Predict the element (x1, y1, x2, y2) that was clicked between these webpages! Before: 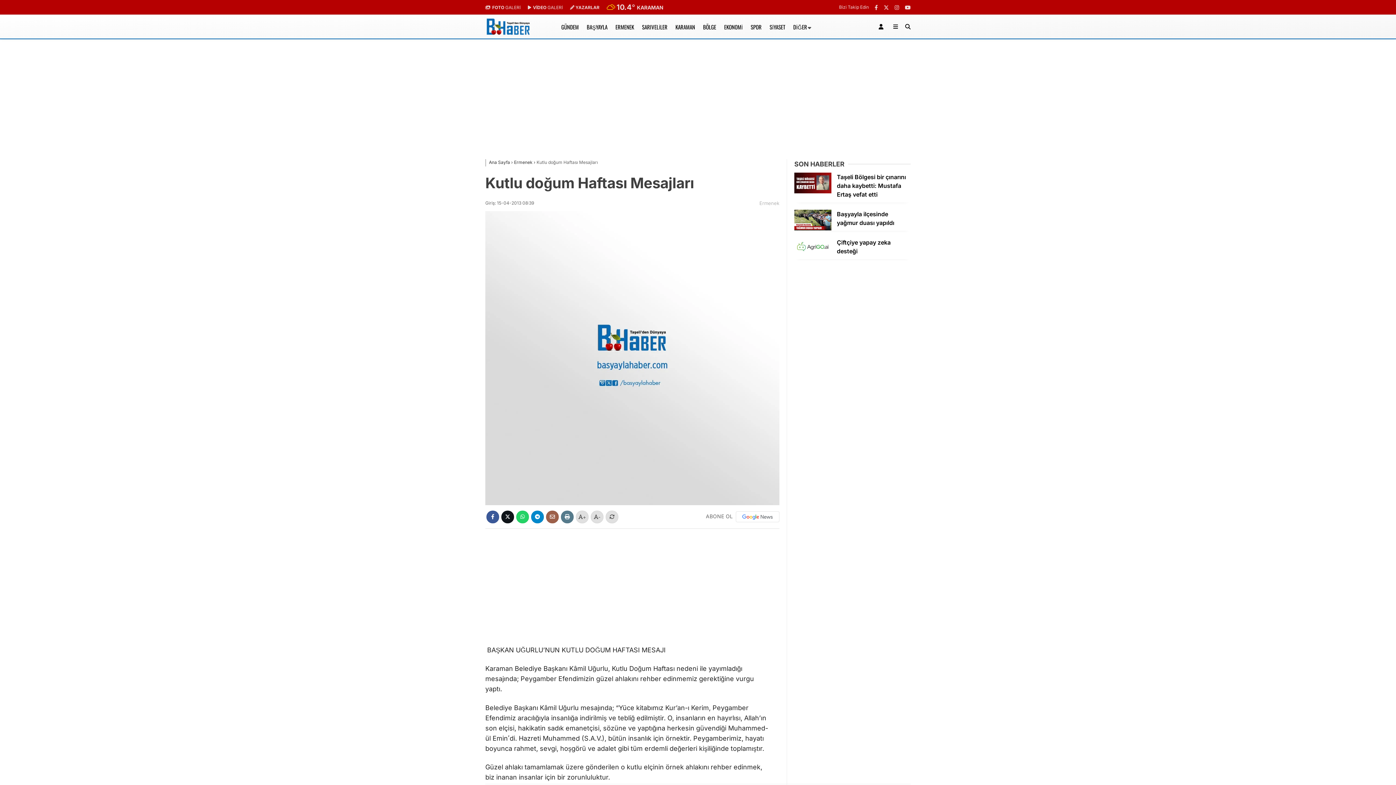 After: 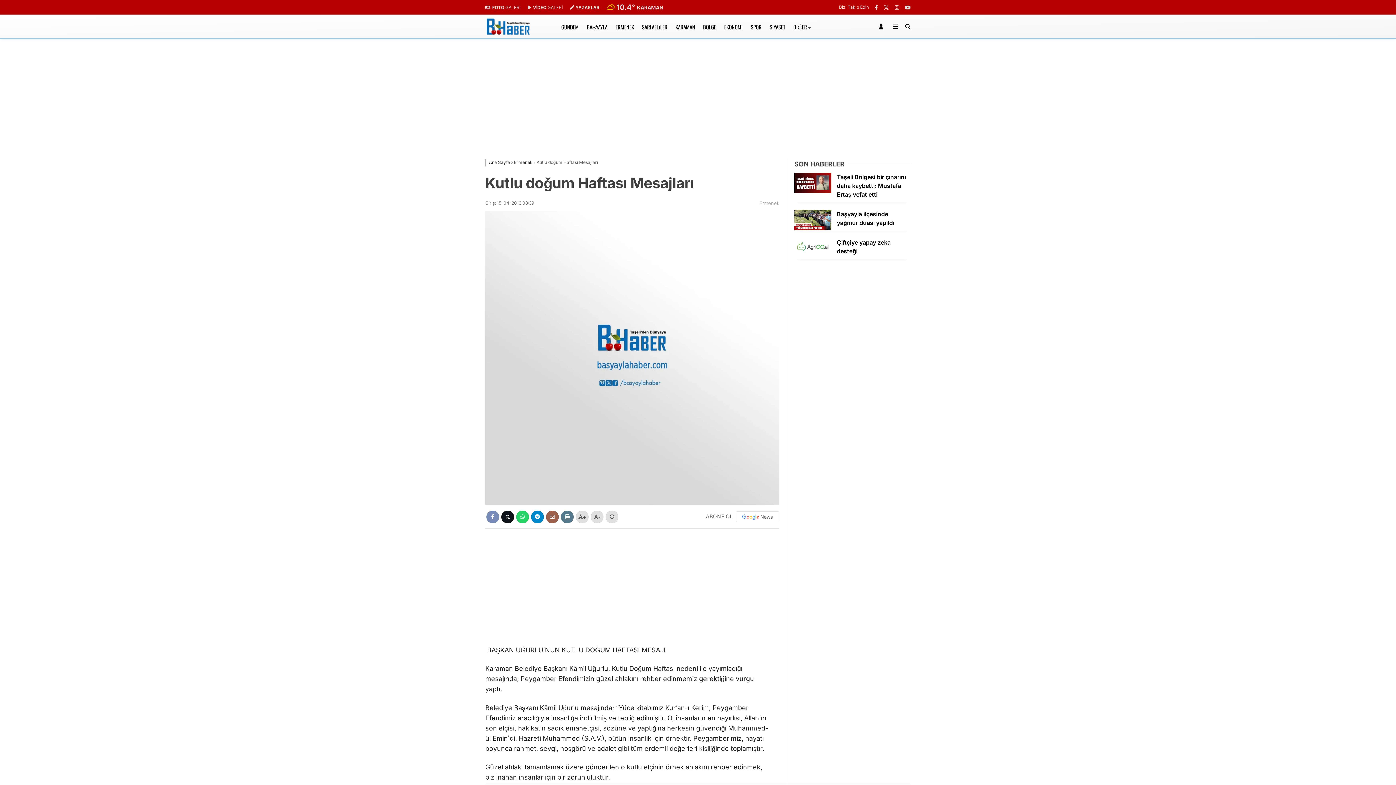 Action: label: Facebook'ta Paylaş bbox: (486, 510, 499, 523)